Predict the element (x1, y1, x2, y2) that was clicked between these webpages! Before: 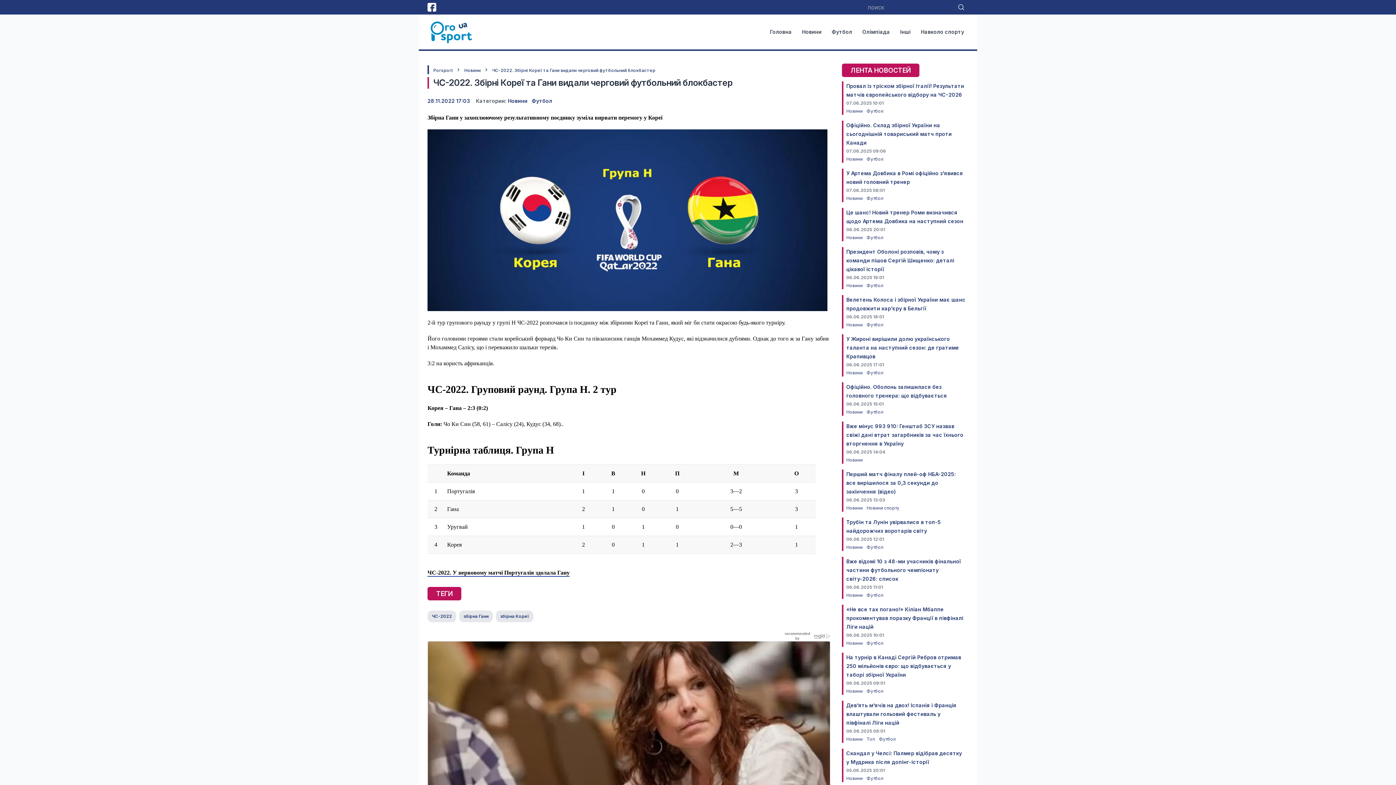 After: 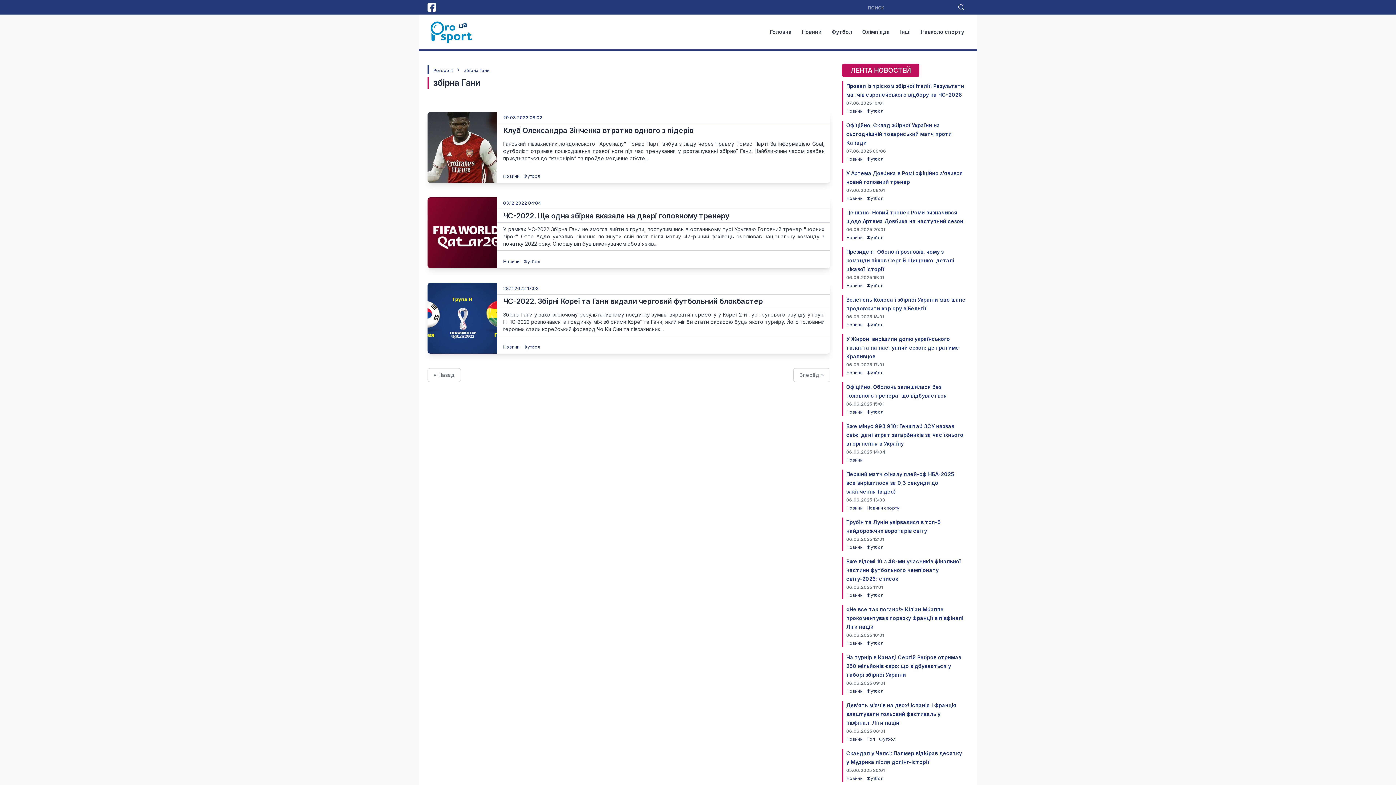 Action: bbox: (459, 610, 493, 622) label: збірна Гани